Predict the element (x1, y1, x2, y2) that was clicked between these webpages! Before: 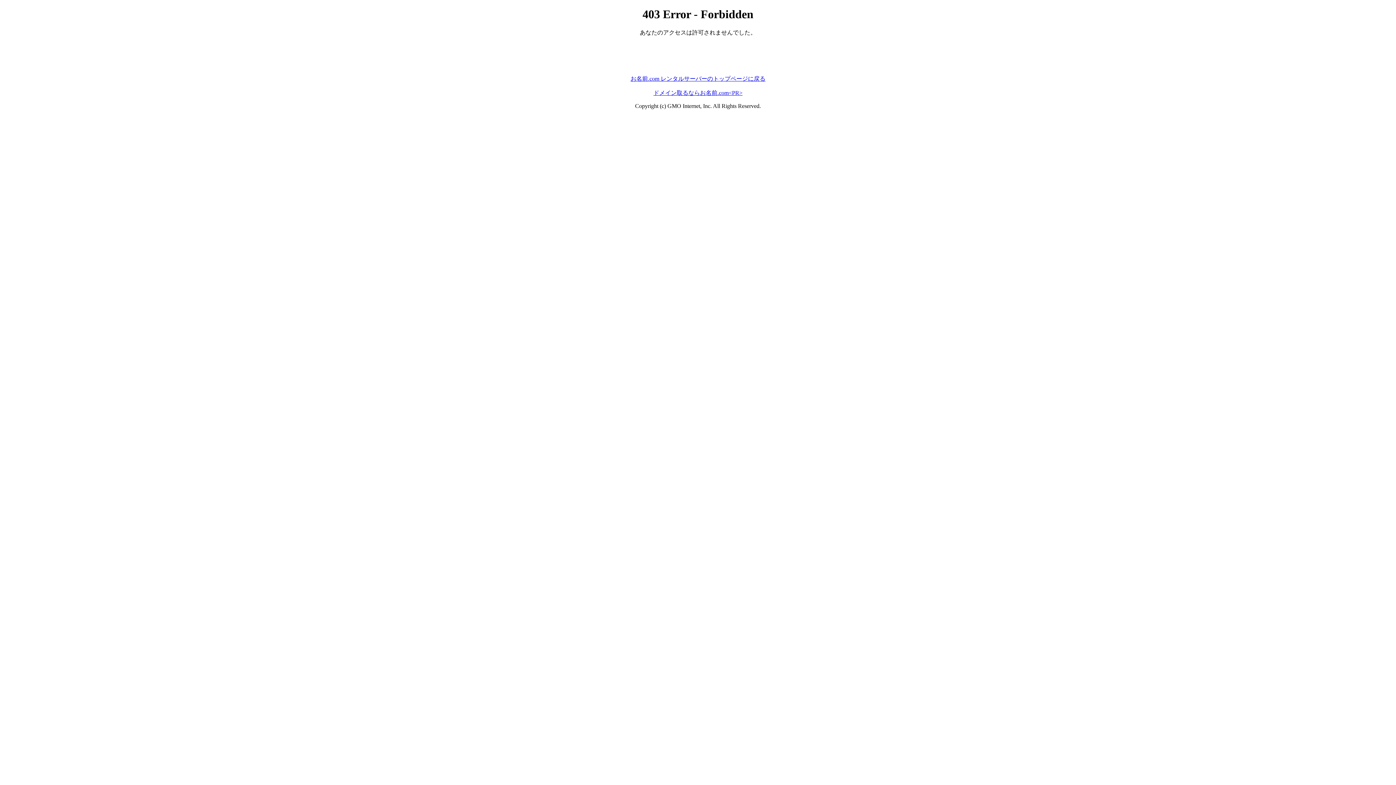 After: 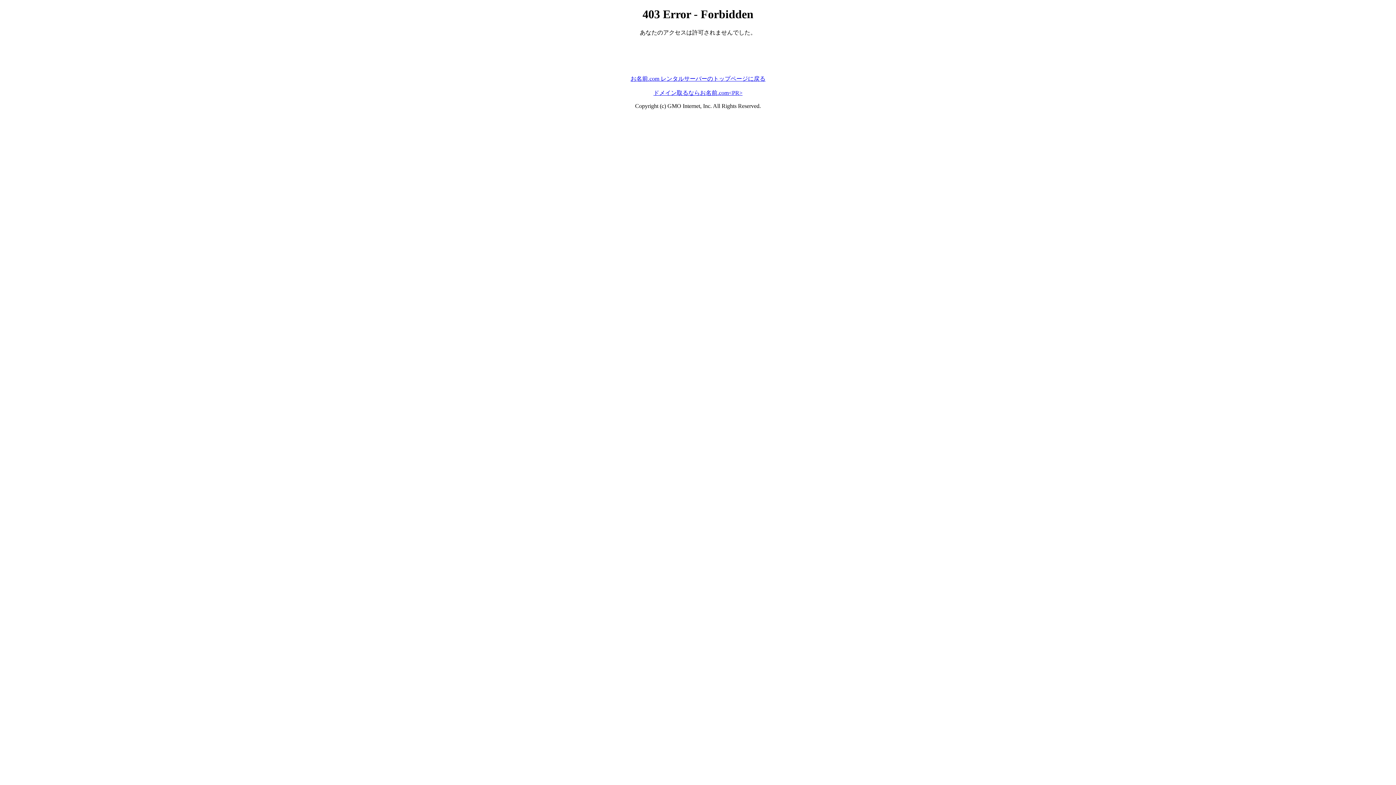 Action: label: ドメイン取るならお名前.com<PR> bbox: (653, 89, 742, 95)